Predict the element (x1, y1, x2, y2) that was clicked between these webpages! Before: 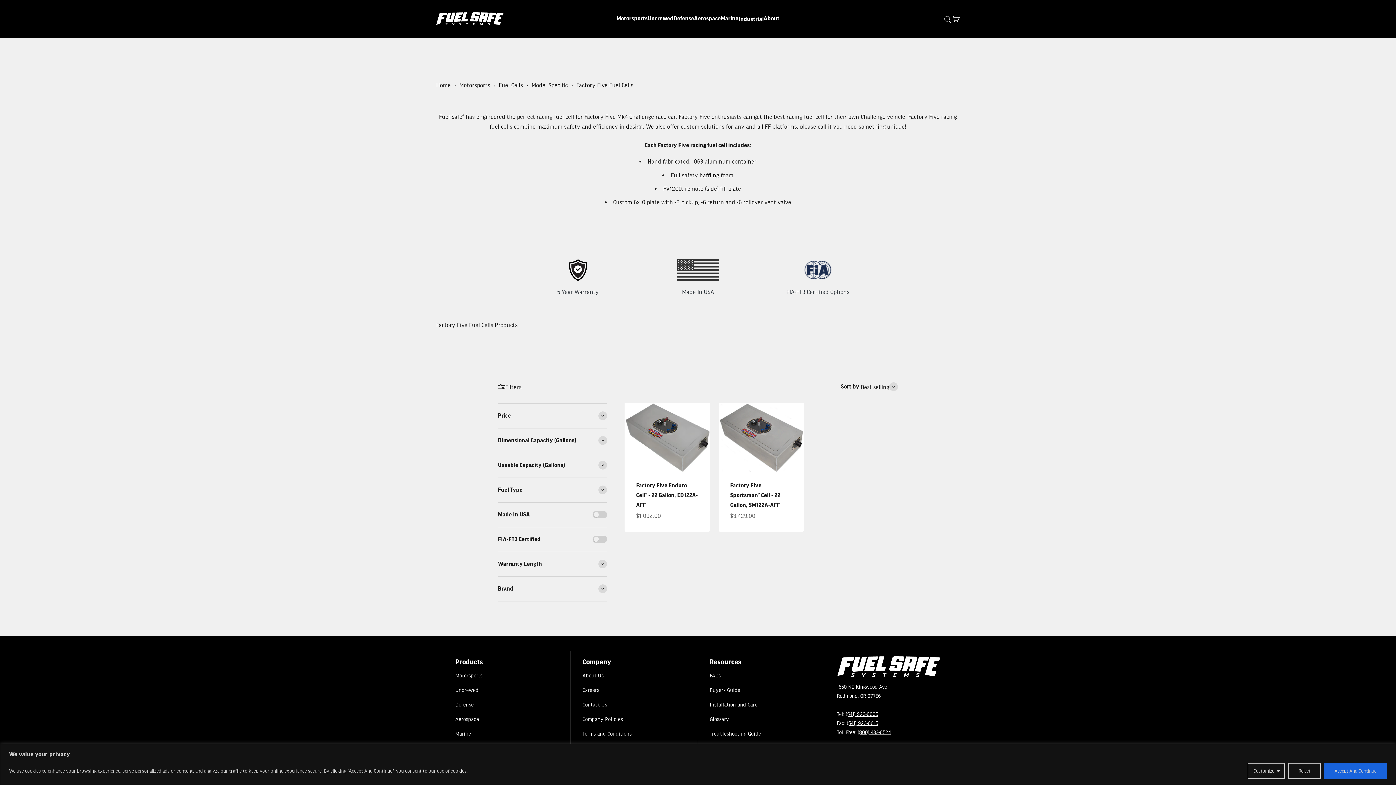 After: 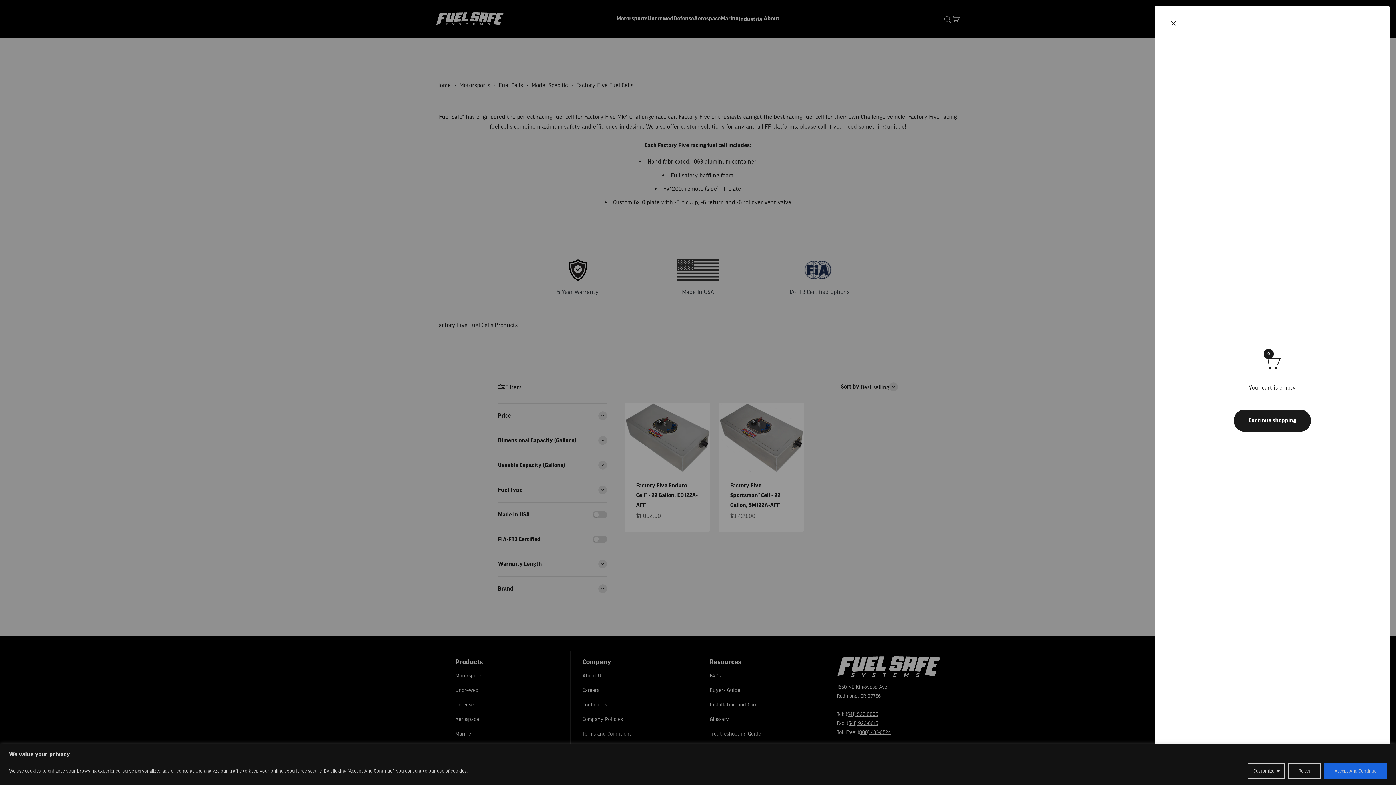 Action: bbox: (951, 14, 959, 22) label: Open cart
0